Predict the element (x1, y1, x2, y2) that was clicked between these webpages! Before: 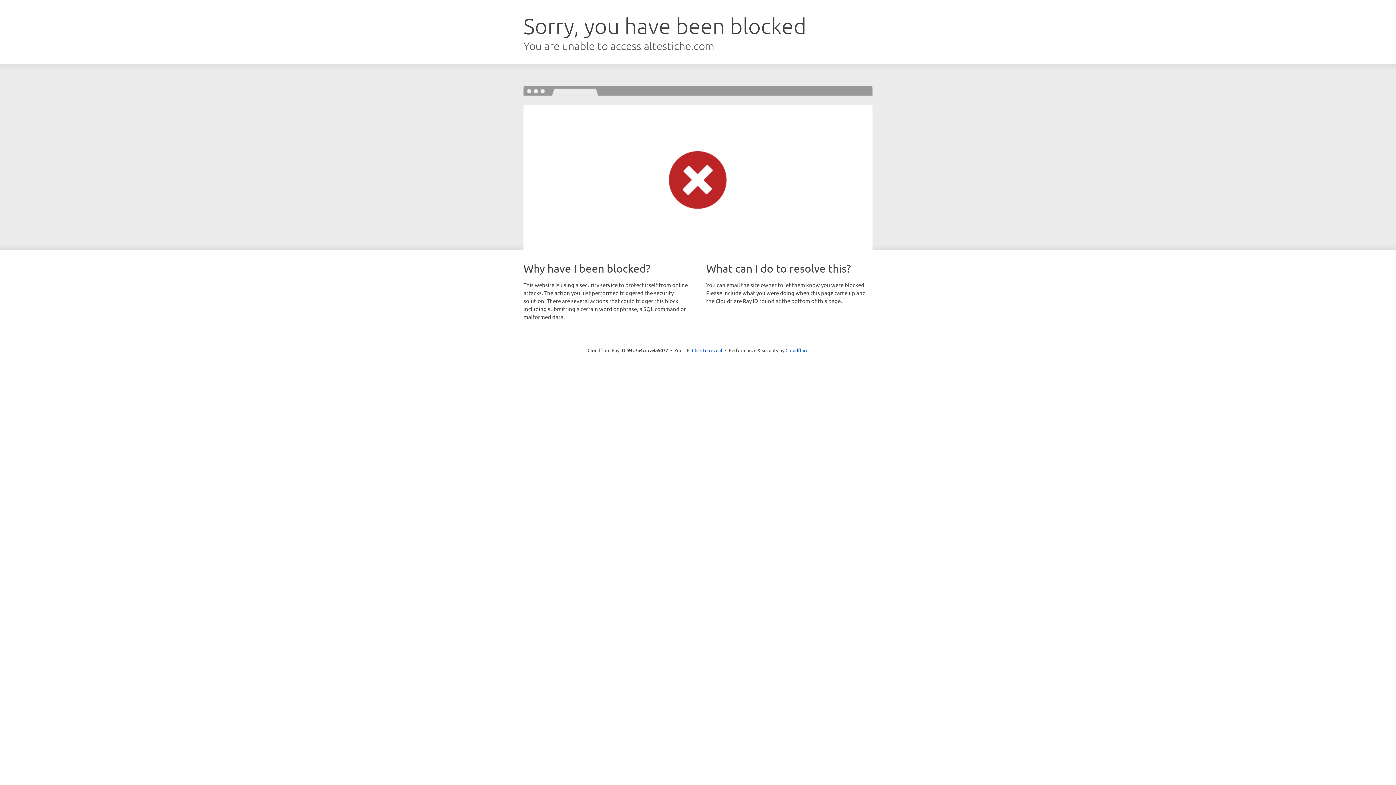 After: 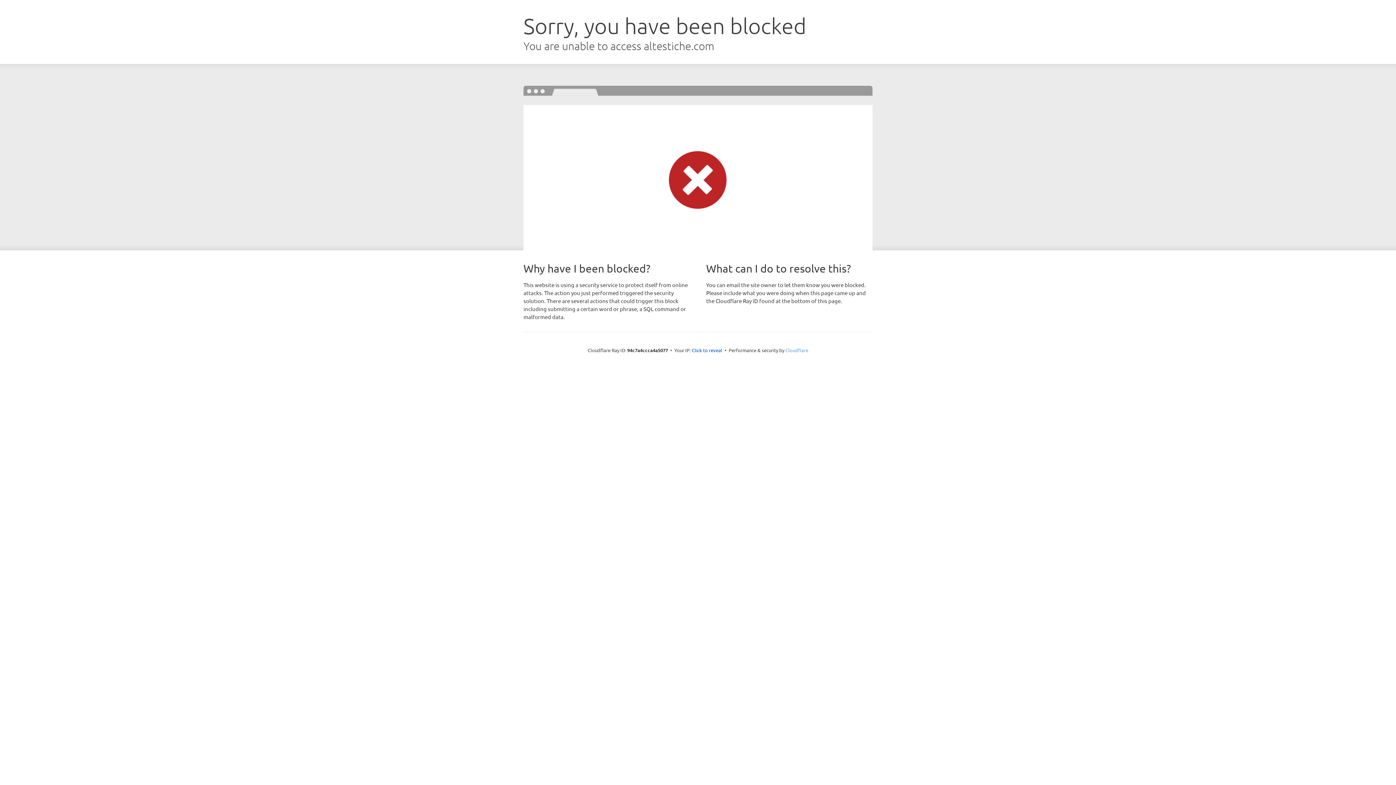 Action: bbox: (785, 347, 808, 353) label: Cloudflare